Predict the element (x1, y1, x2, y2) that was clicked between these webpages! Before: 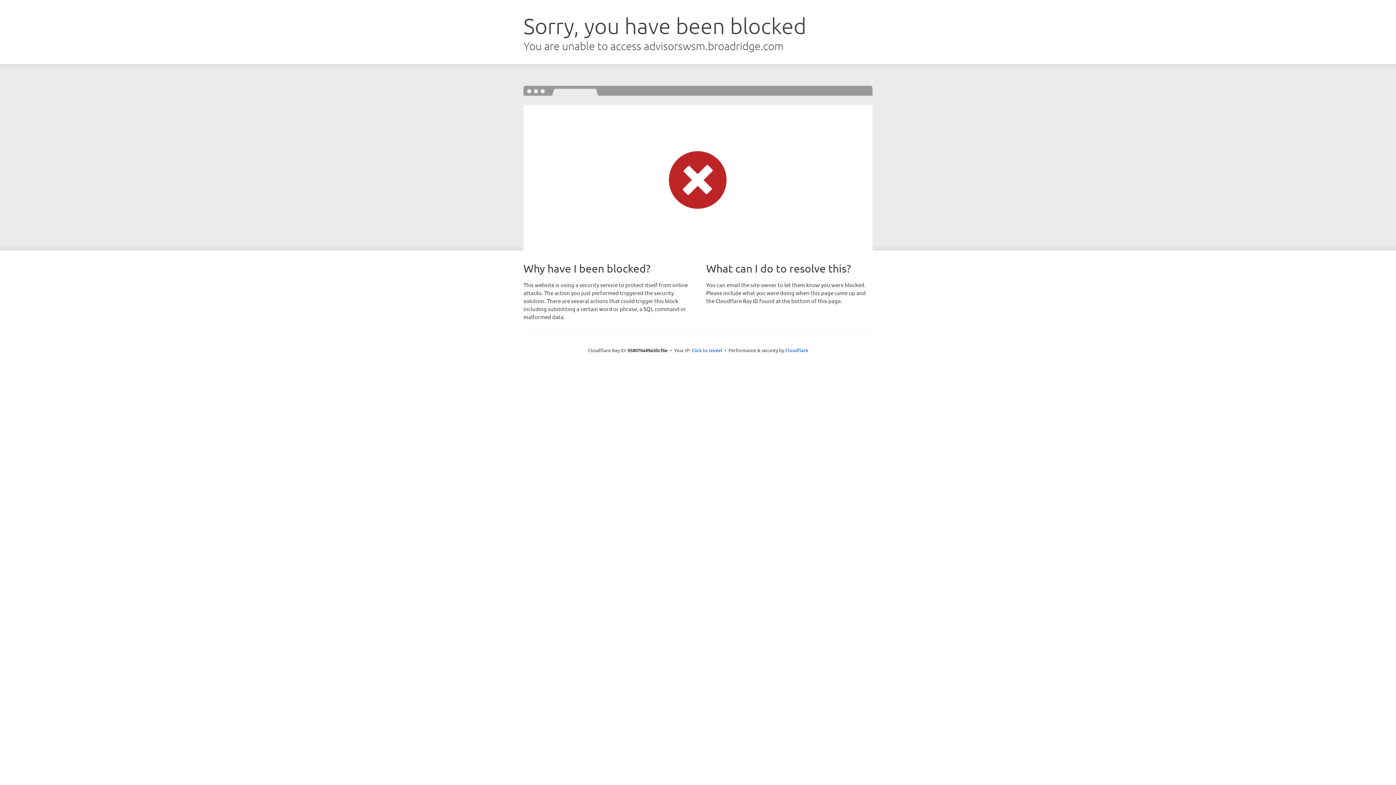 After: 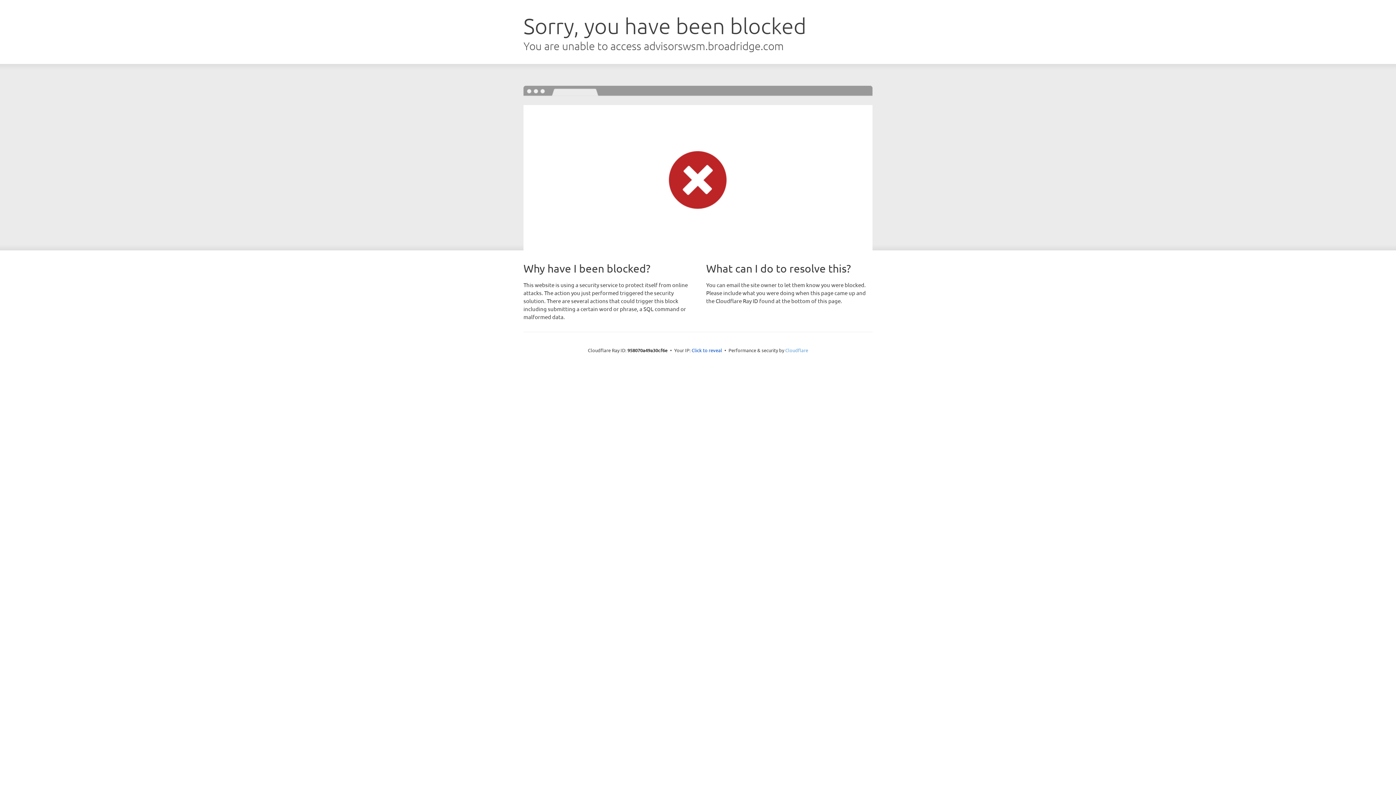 Action: bbox: (785, 347, 808, 353) label: Cloudflare